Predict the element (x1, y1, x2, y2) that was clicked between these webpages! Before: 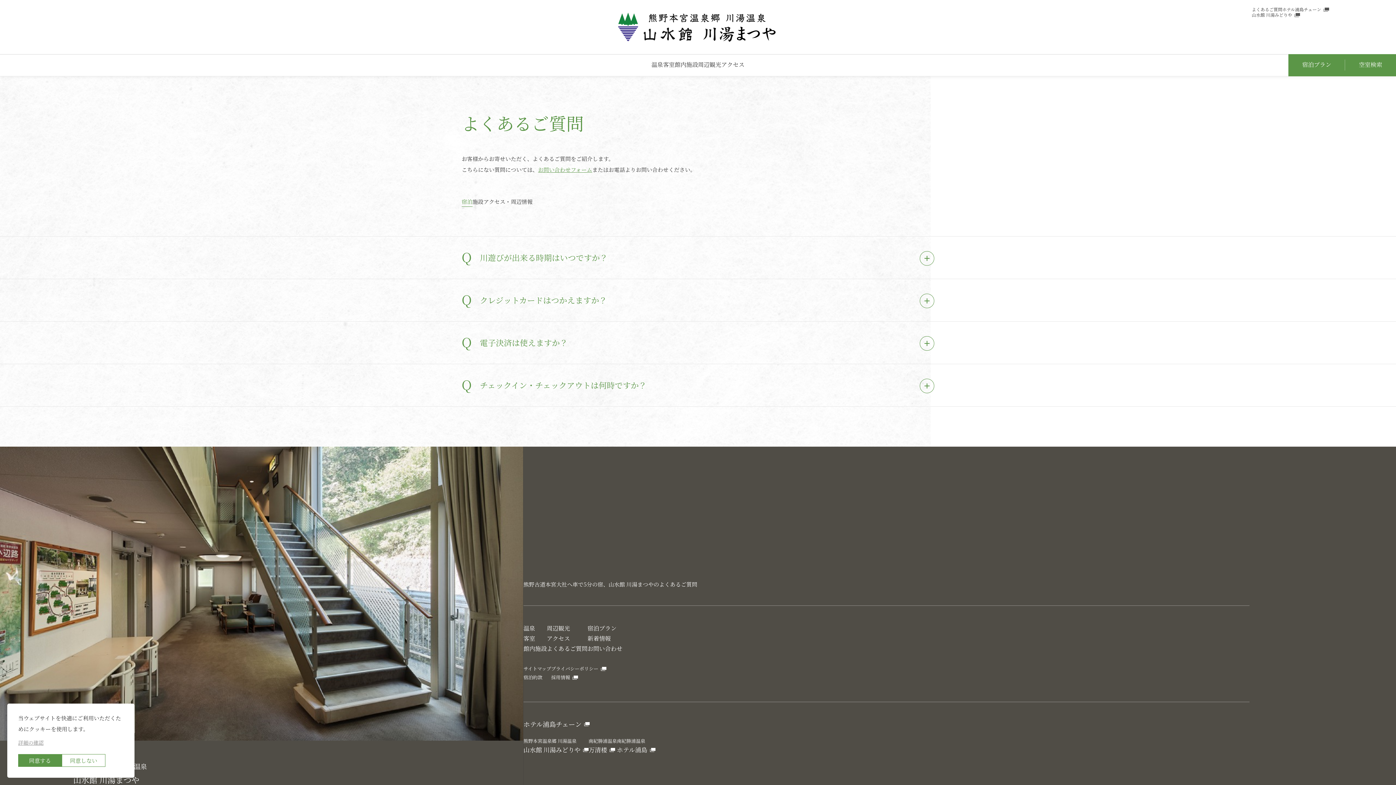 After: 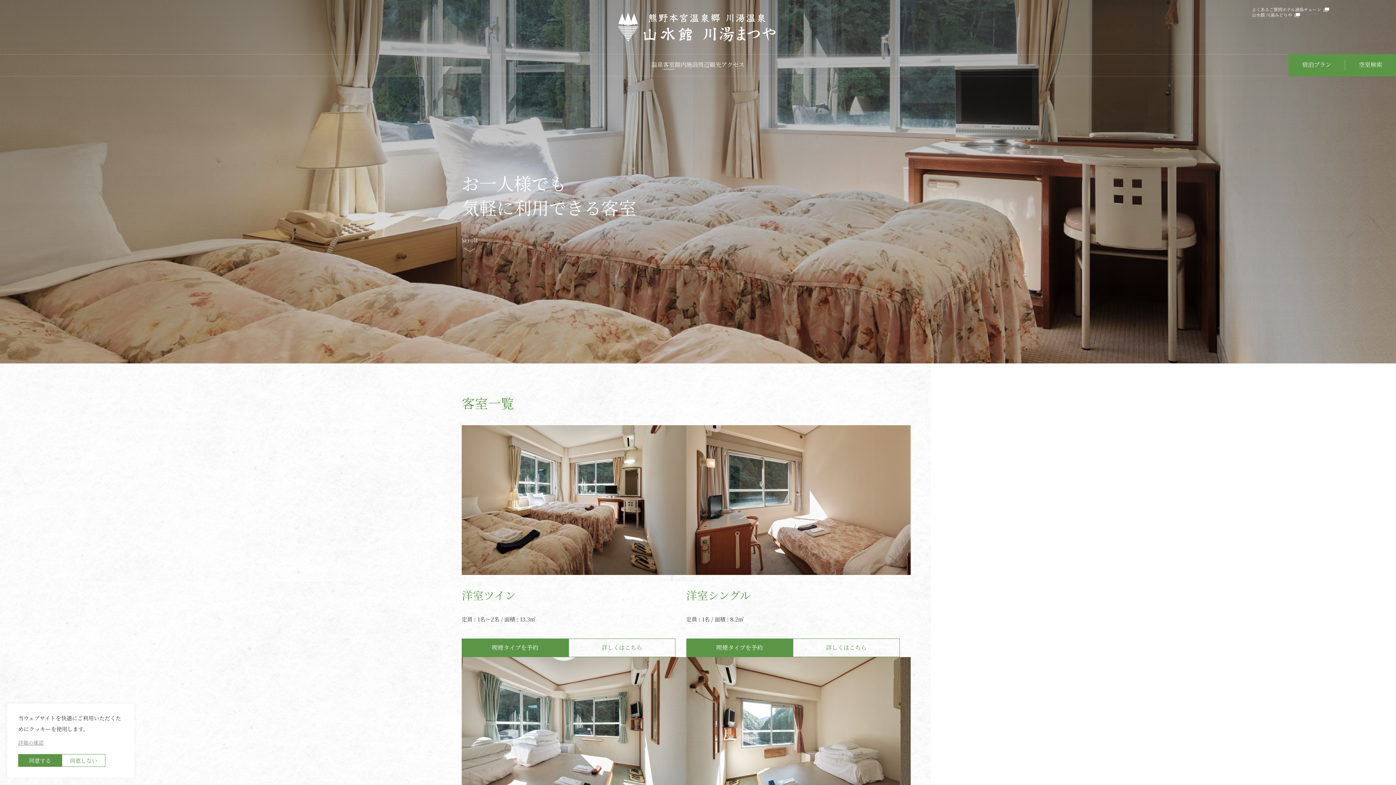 Action: label: 客室 bbox: (523, 633, 535, 643)